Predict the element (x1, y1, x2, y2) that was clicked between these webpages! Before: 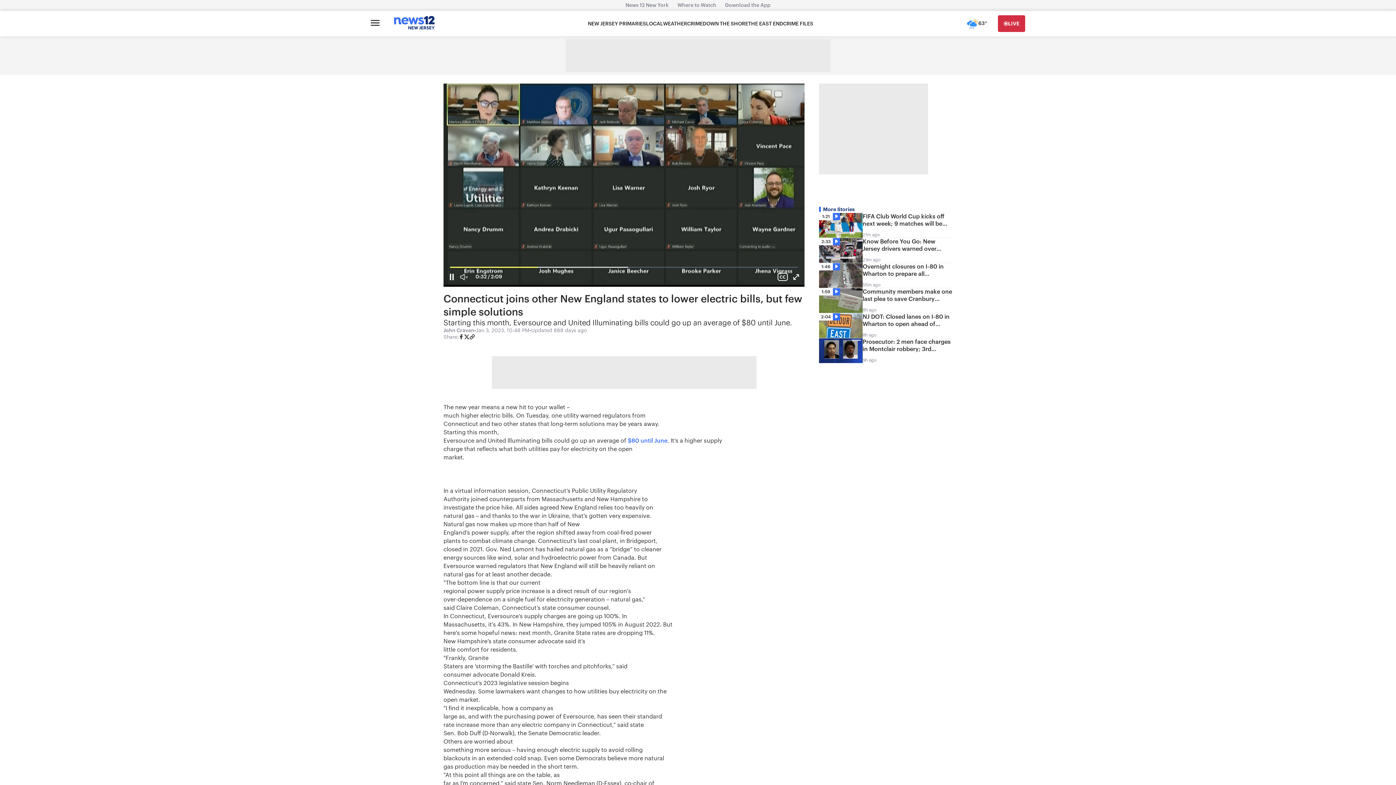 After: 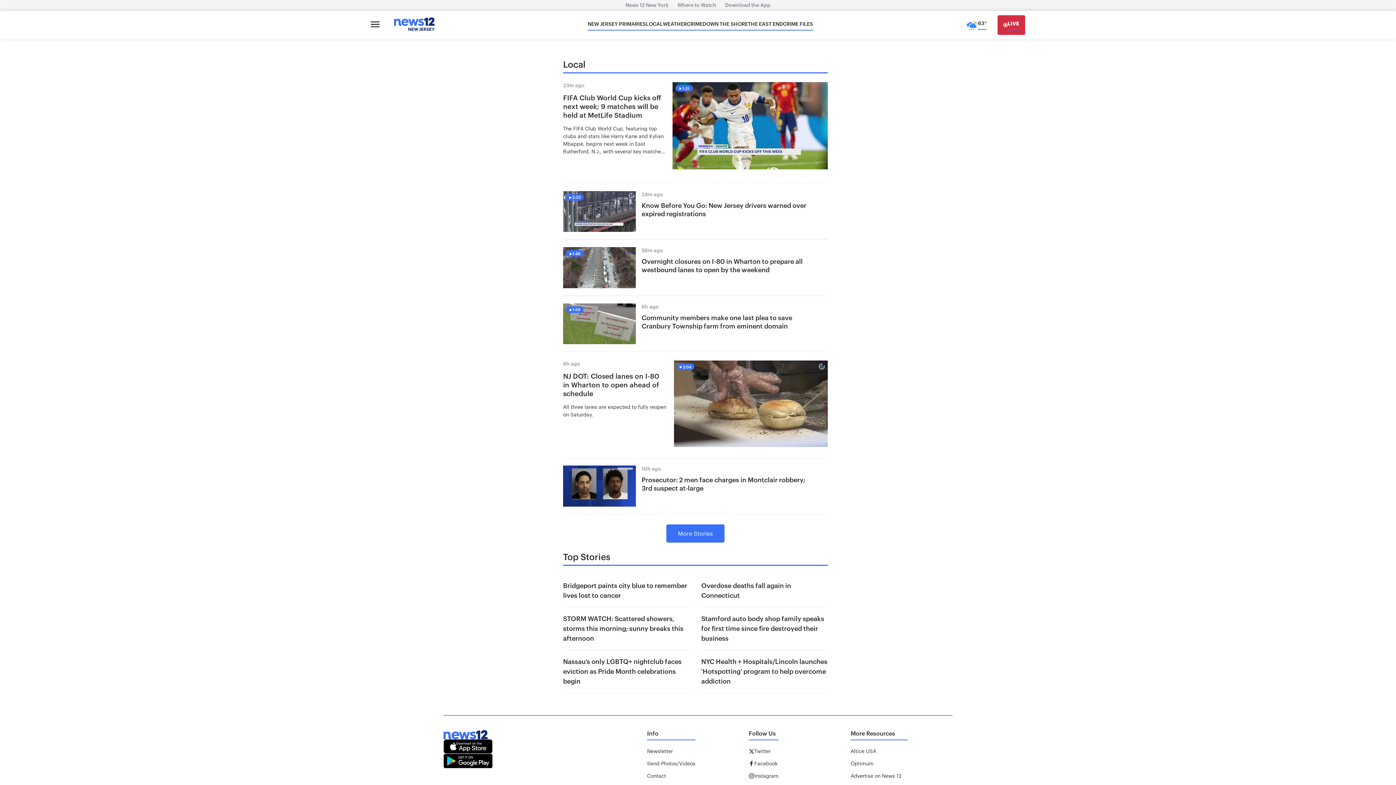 Action: label: LOCAL bbox: (646, 20, 663, 27)